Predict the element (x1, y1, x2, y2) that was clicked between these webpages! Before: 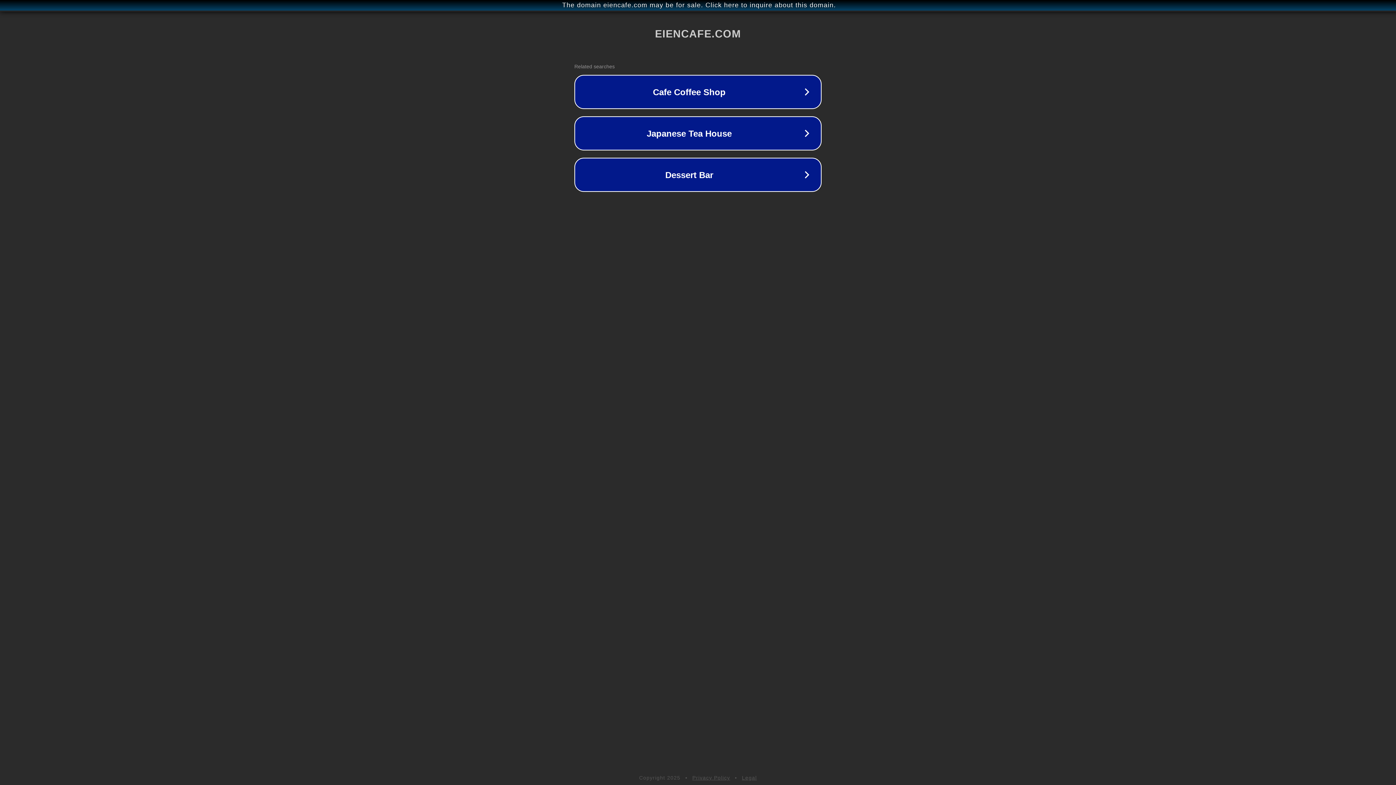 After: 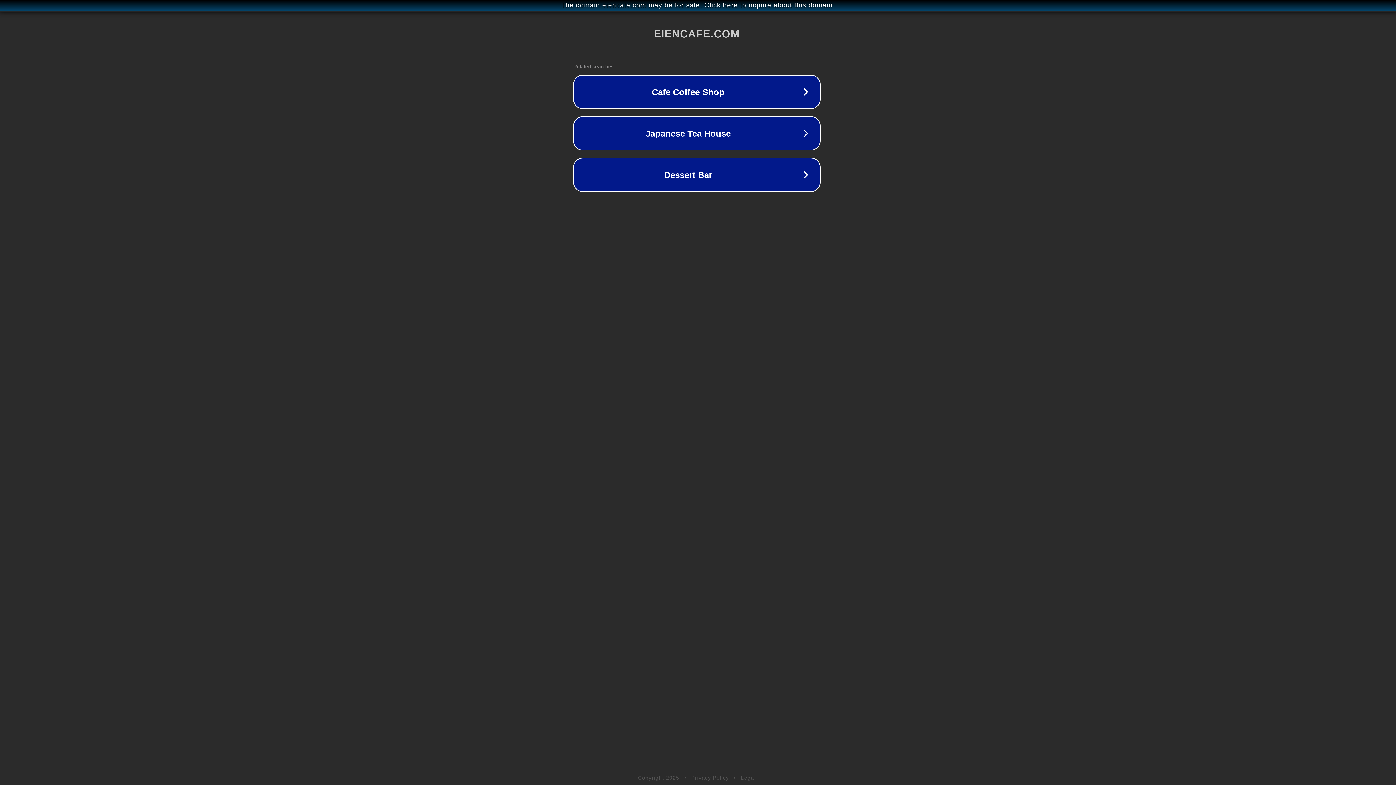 Action: bbox: (1, 1, 1397, 9) label: The domain eiencafe.com may be for sale. Click here to inquire about this domain.